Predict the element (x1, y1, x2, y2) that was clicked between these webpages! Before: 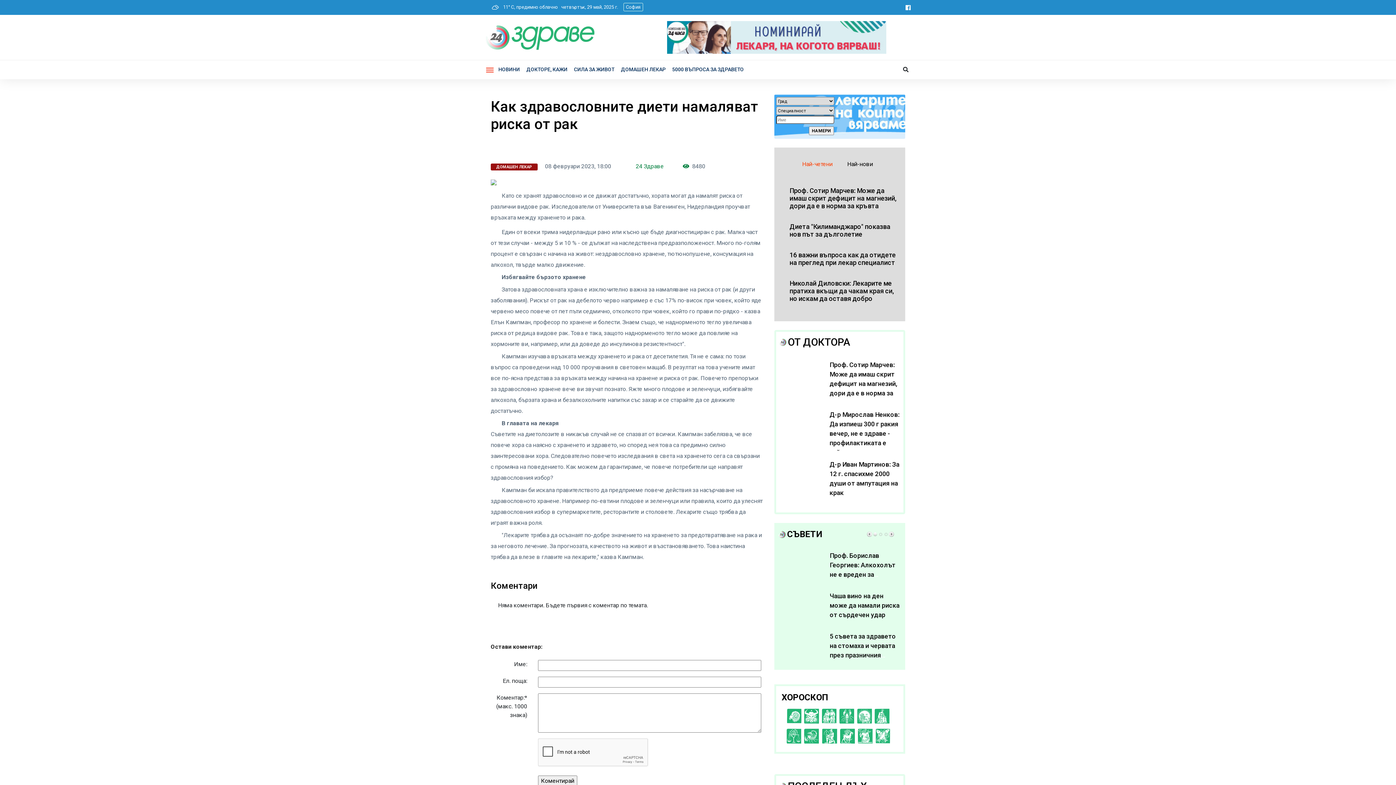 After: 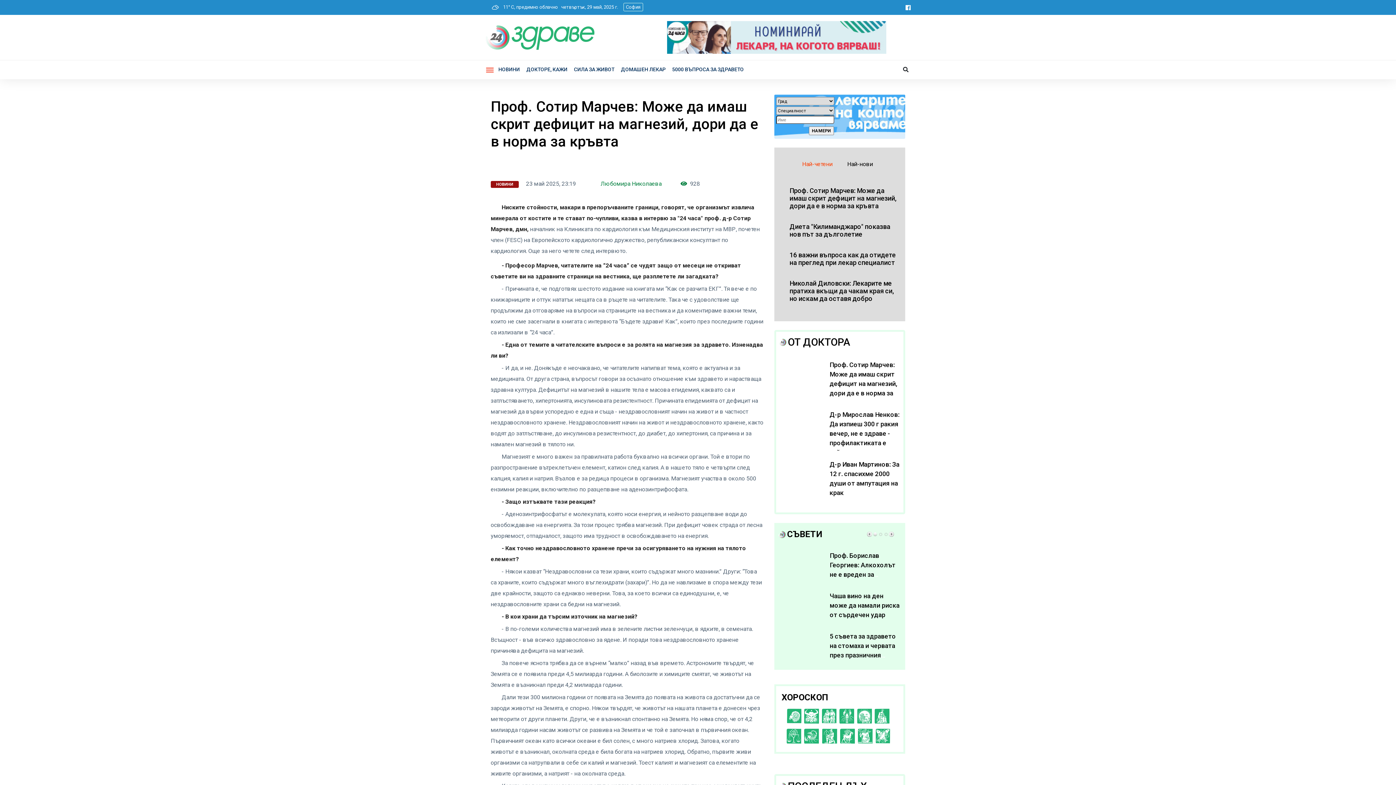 Action: bbox: (829, 361, 897, 406) label: Проф. Сотир Марчев: Може да имаш скрит дефицит на магнезий, дори да е в норма за кръвта